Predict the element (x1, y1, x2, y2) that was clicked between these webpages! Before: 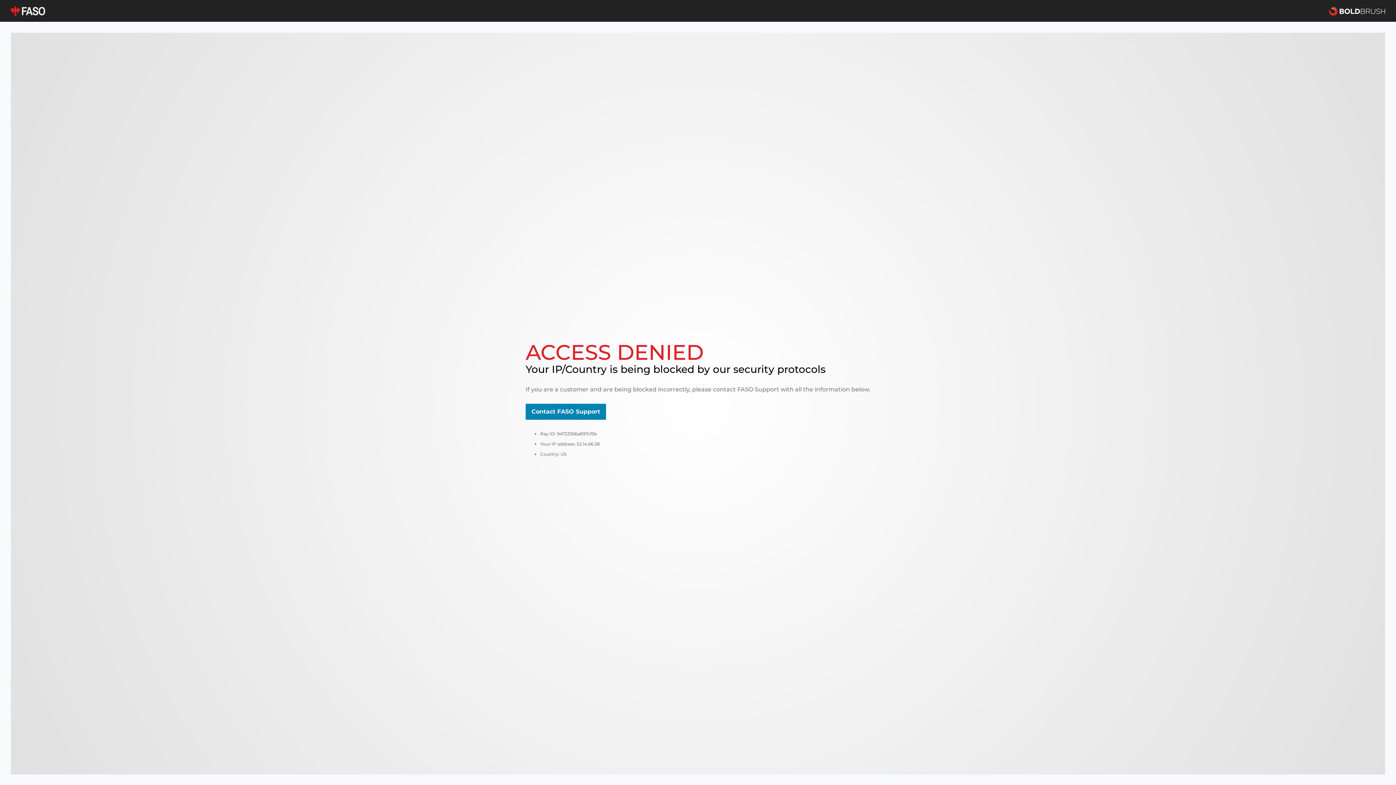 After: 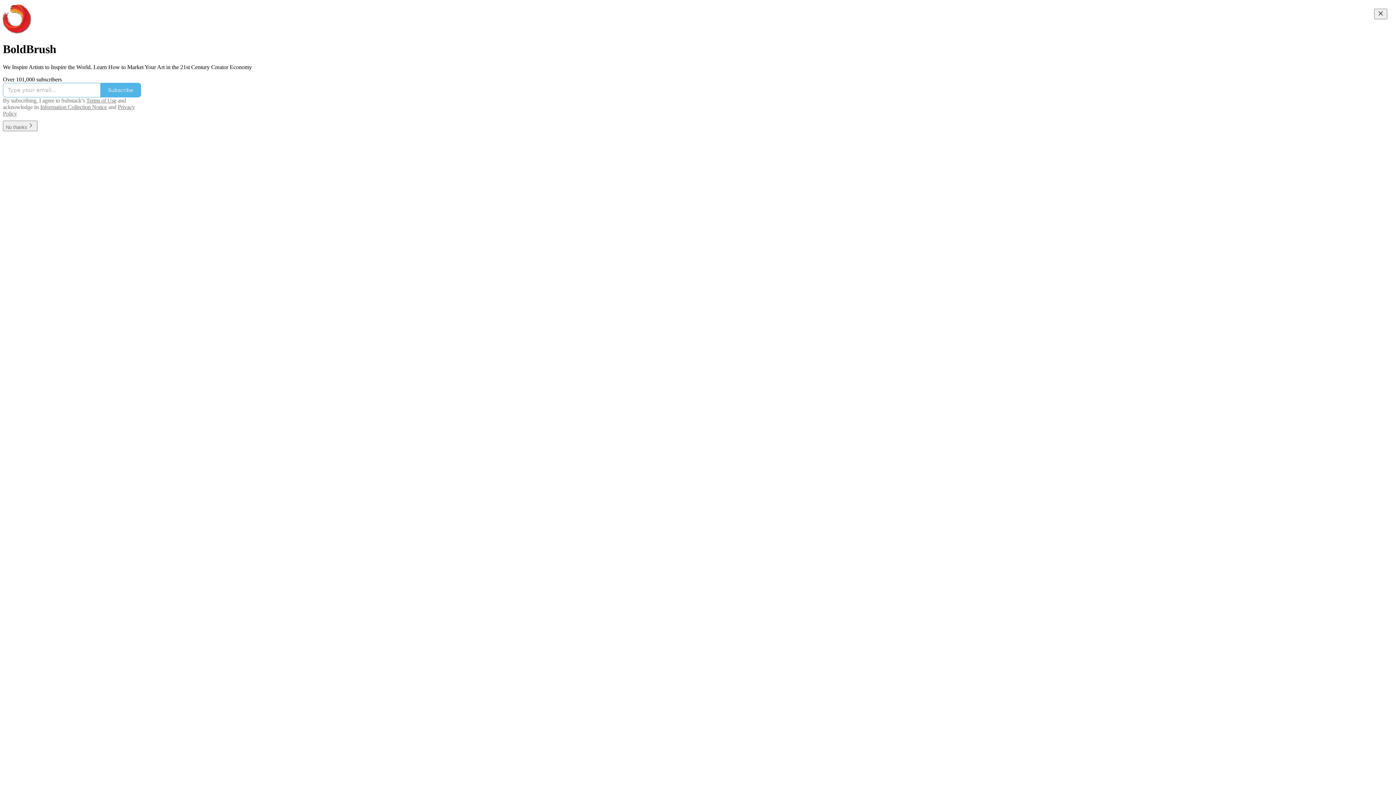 Action: bbox: (1329, 5, 1385, 16)